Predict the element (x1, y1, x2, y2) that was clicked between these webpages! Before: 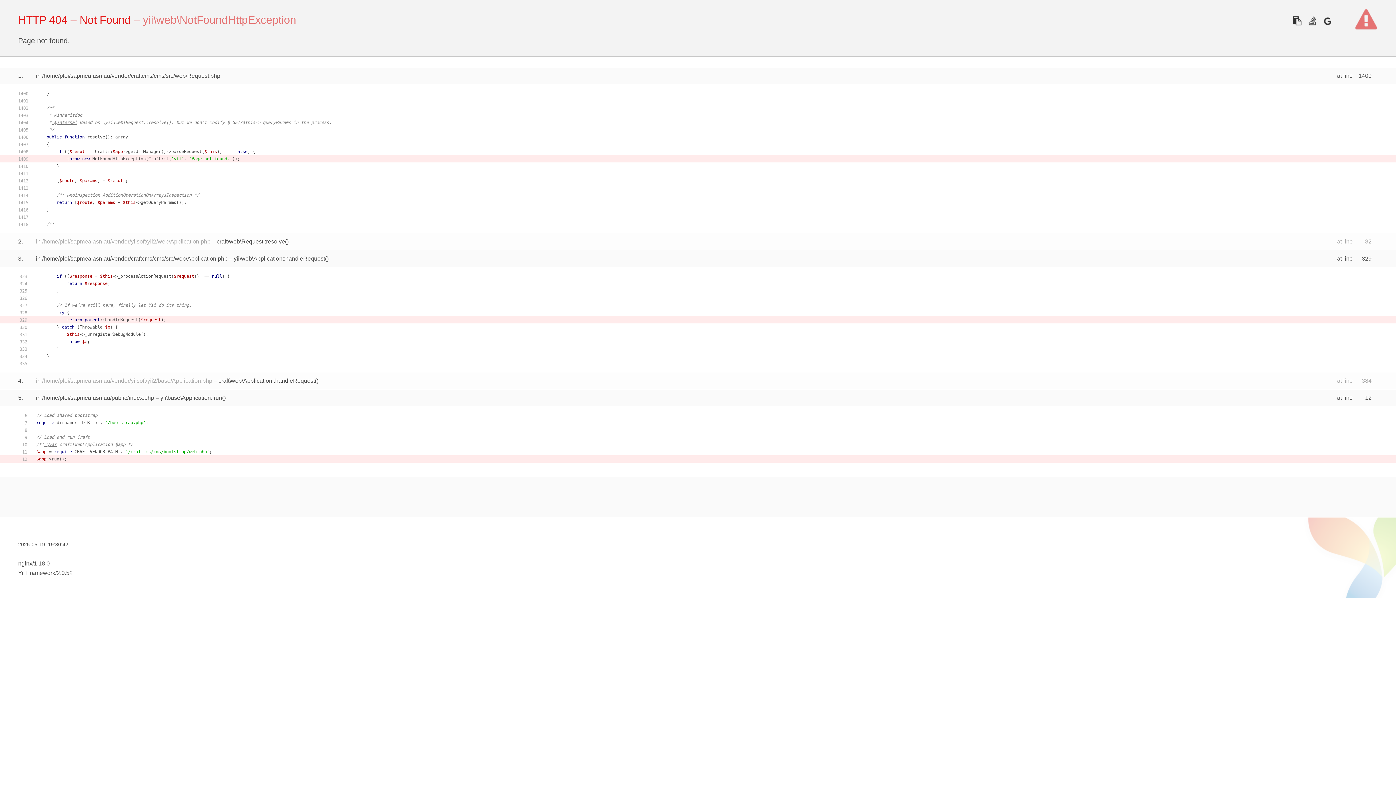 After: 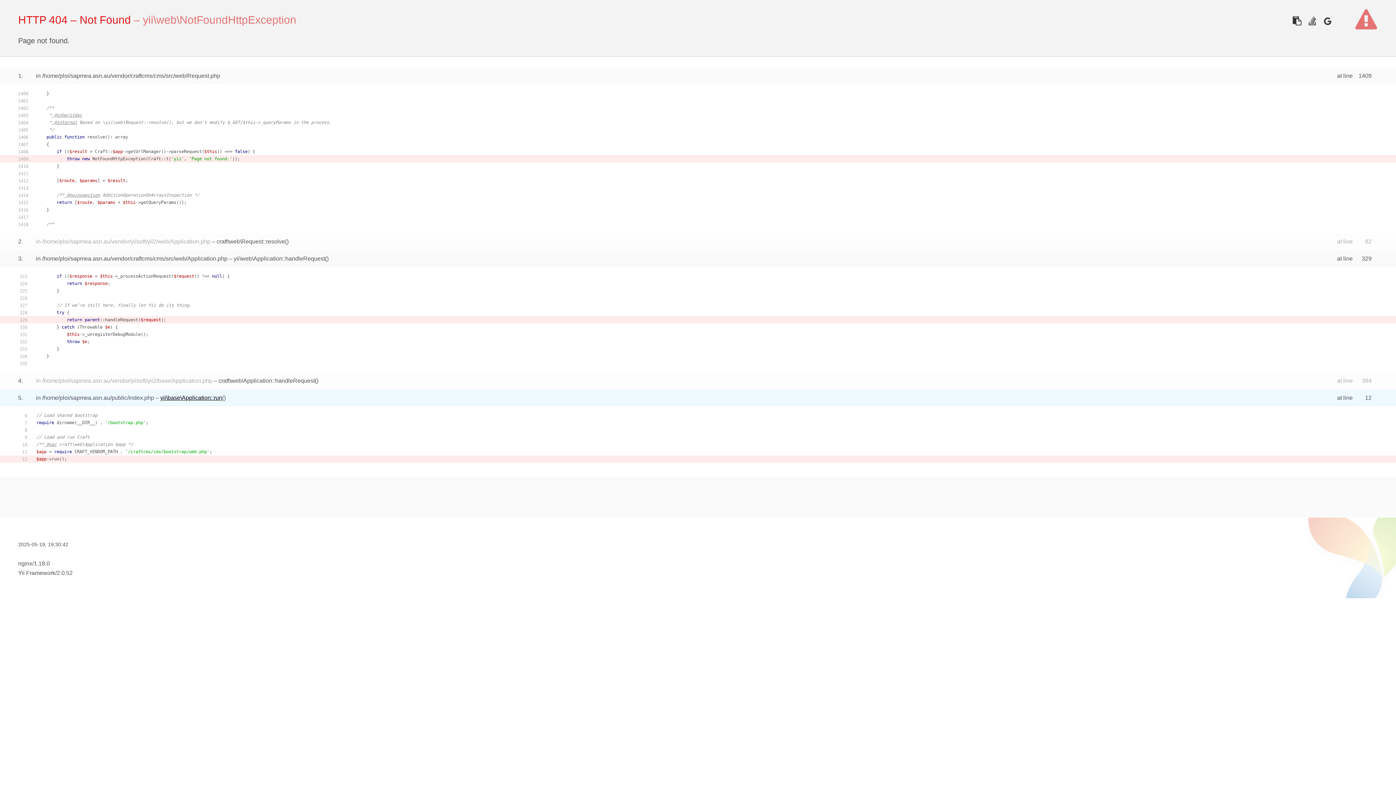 Action: bbox: (160, 394, 222, 401) label: yii\base\Application::run